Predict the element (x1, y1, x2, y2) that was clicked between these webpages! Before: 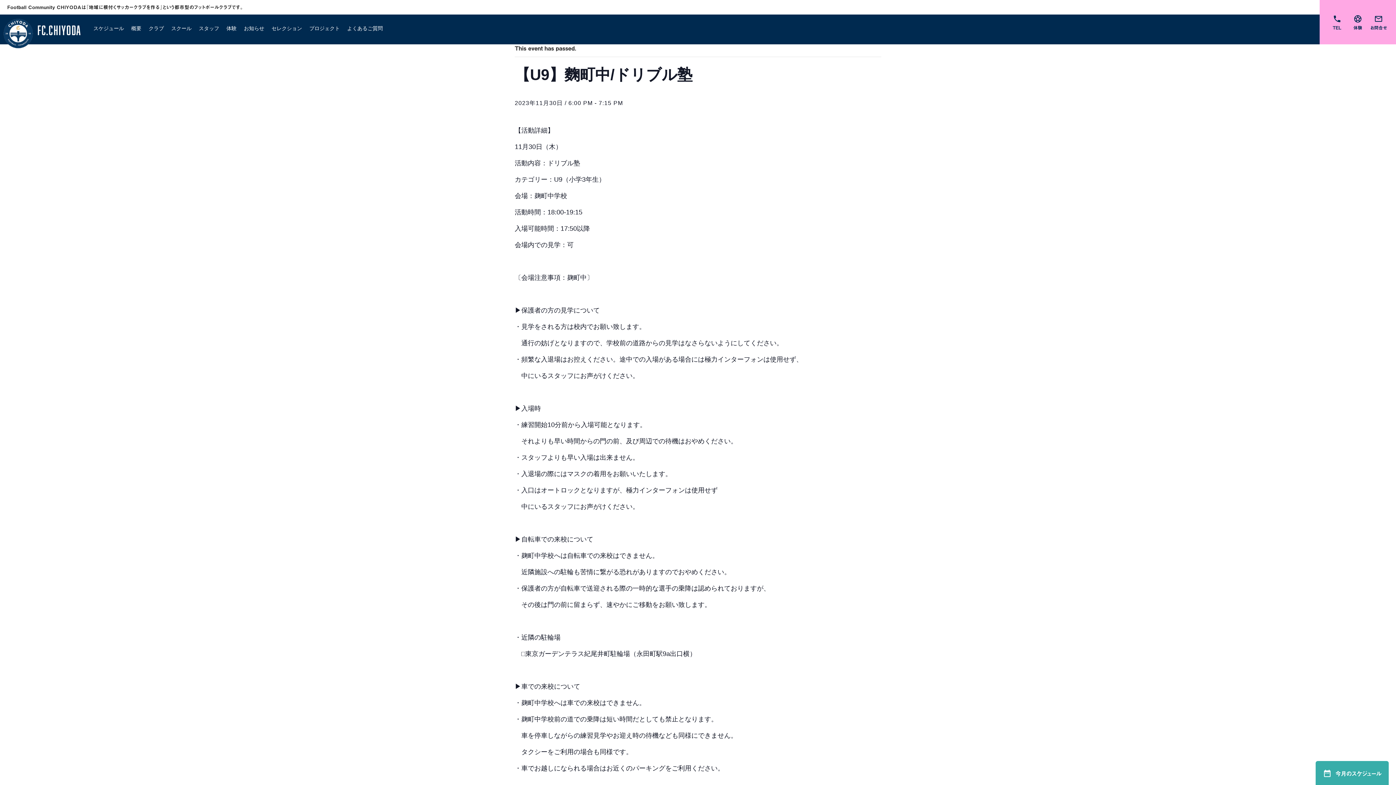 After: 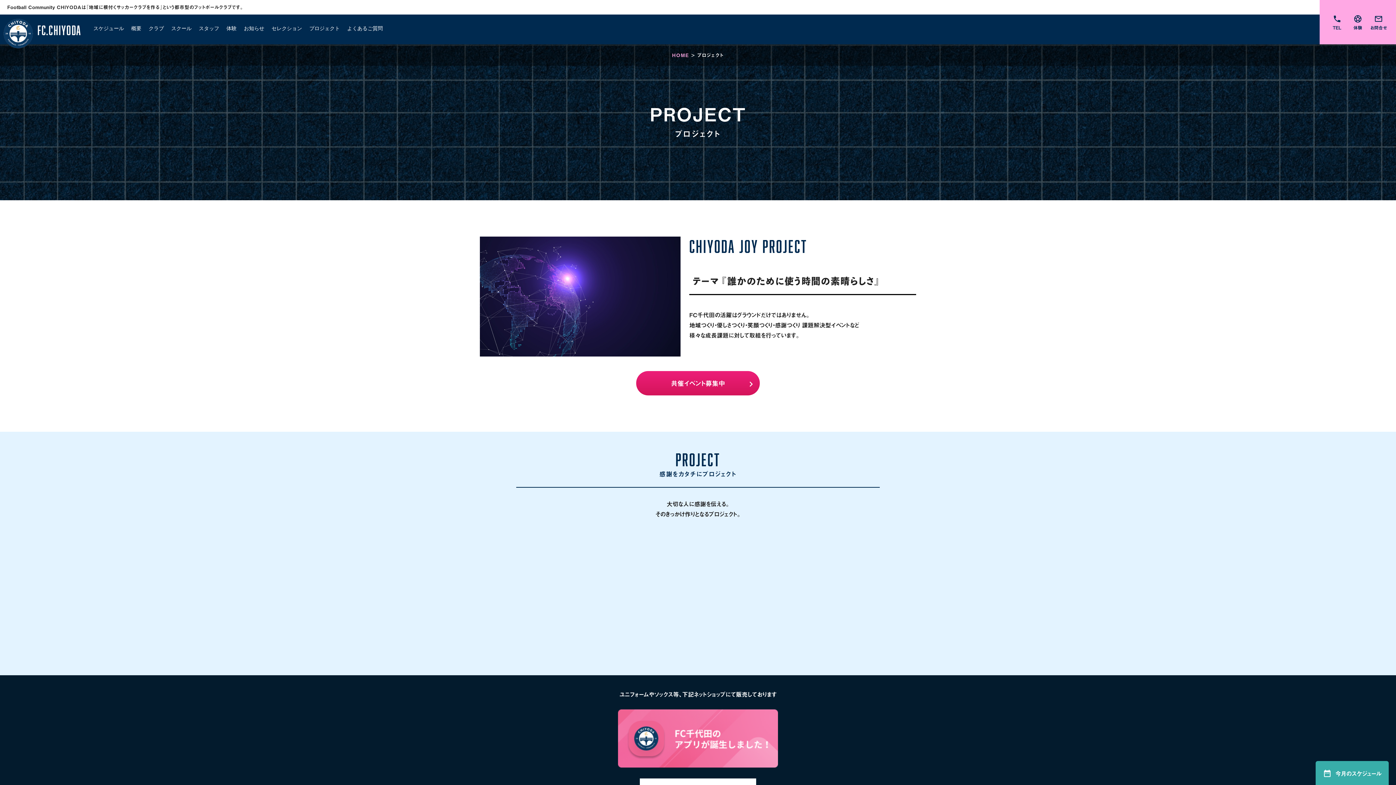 Action: label: プロジェクト bbox: (305, 25, 343, 36)